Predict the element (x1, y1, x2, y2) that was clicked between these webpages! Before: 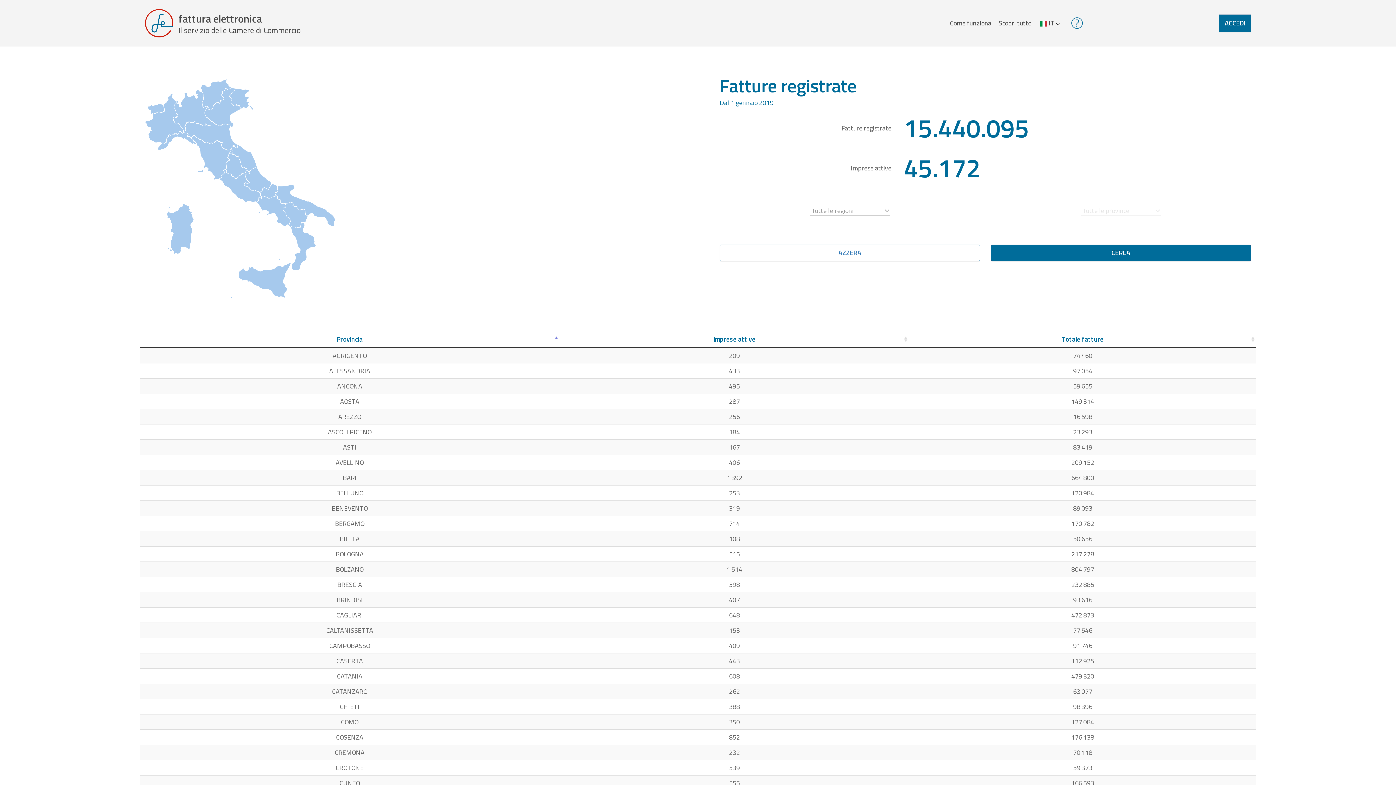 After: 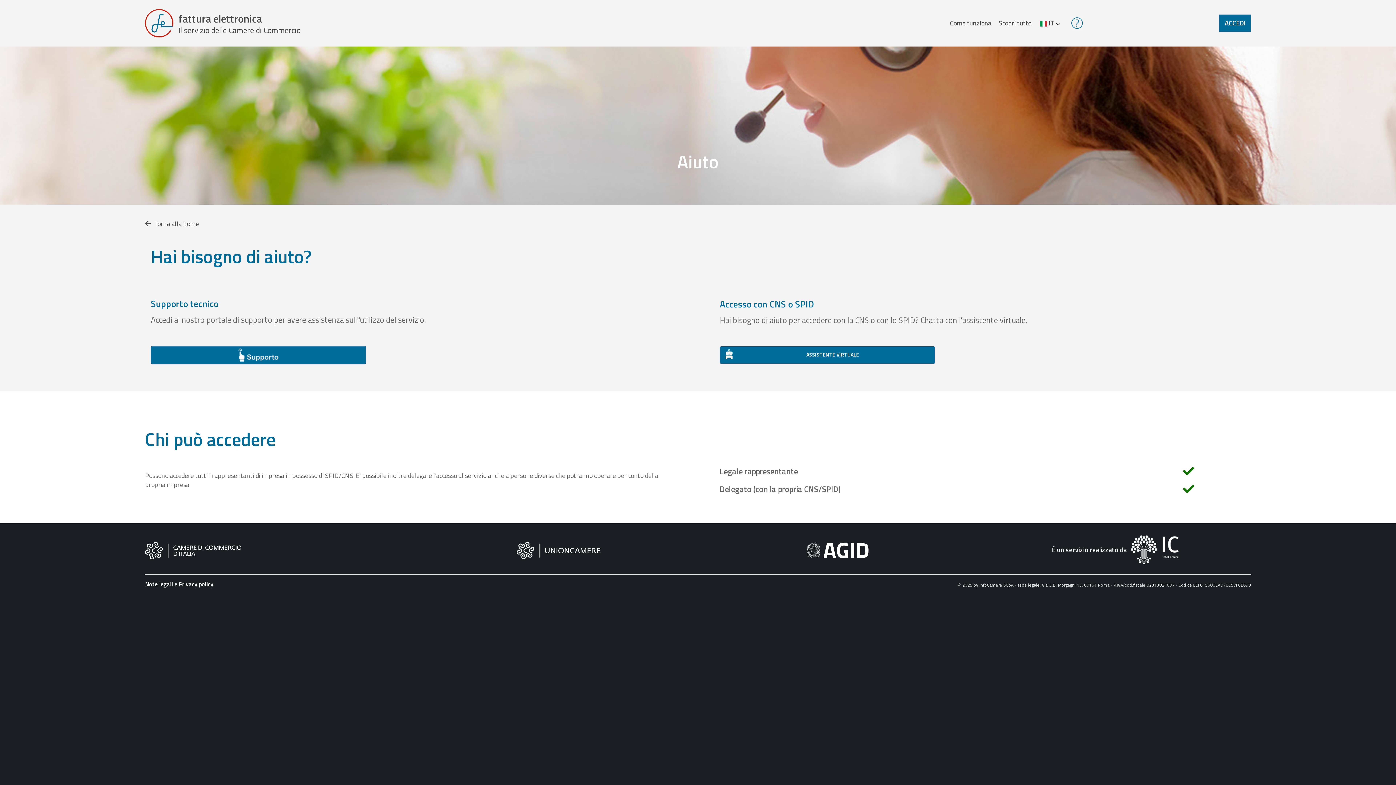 Action: bbox: (1070, 17, 1083, 27)